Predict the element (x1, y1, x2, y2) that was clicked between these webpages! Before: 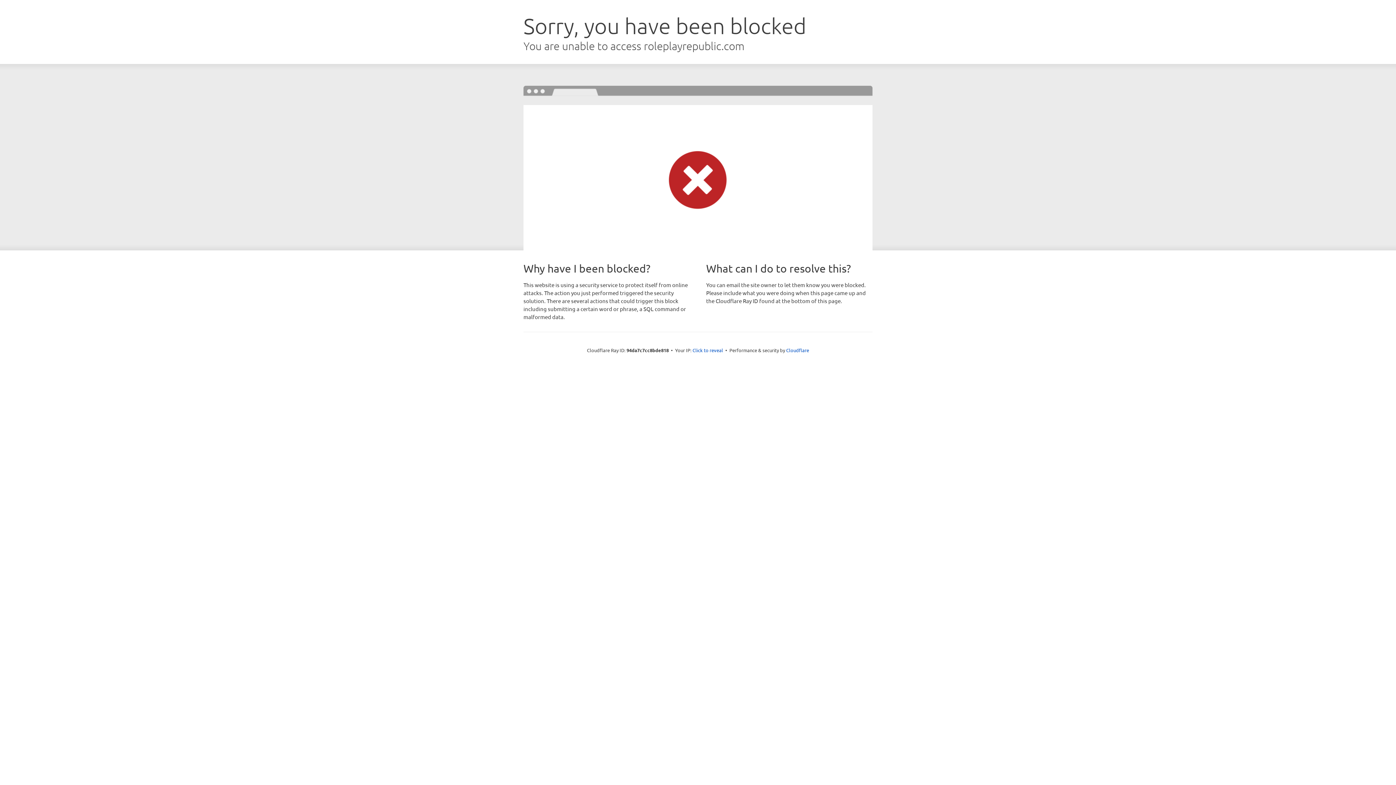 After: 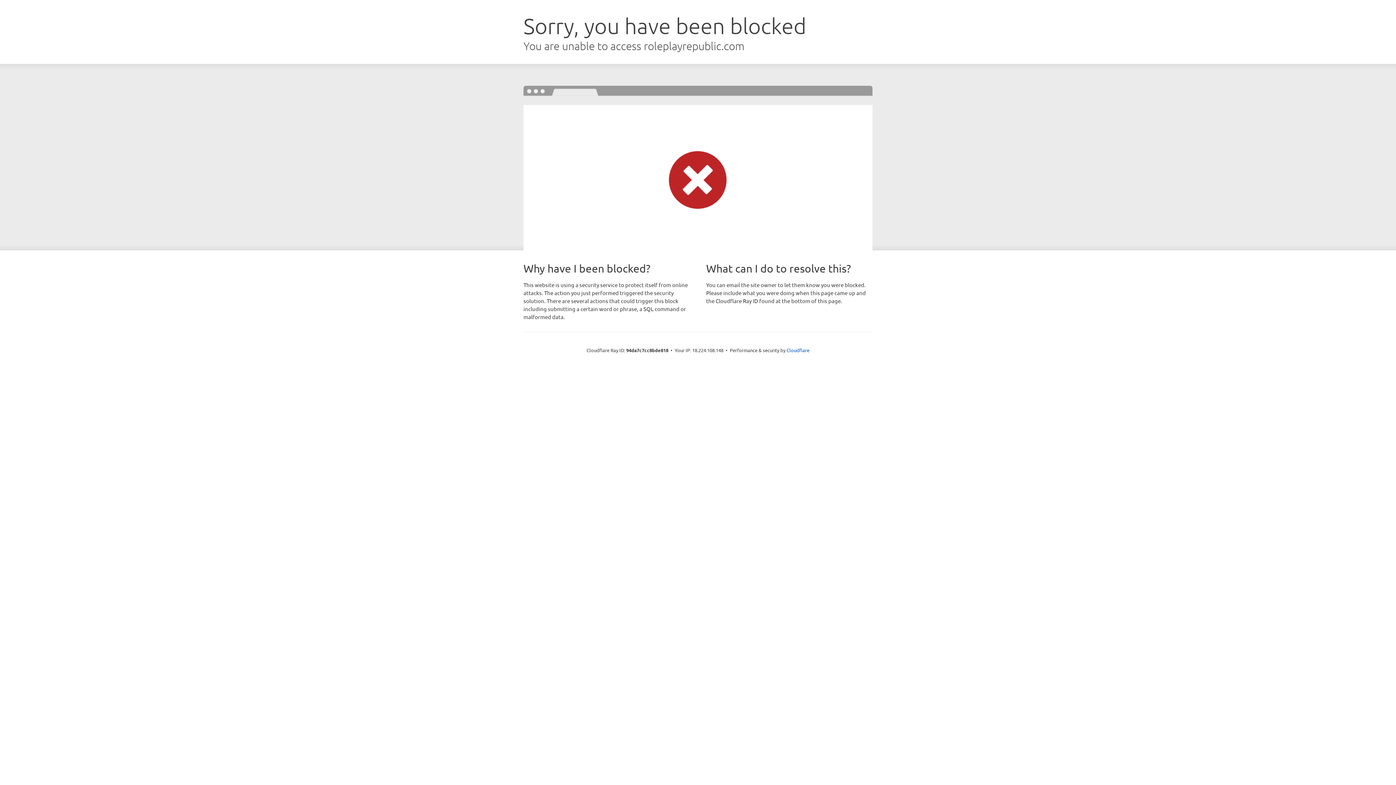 Action: label: Click to reveal bbox: (692, 346, 723, 353)